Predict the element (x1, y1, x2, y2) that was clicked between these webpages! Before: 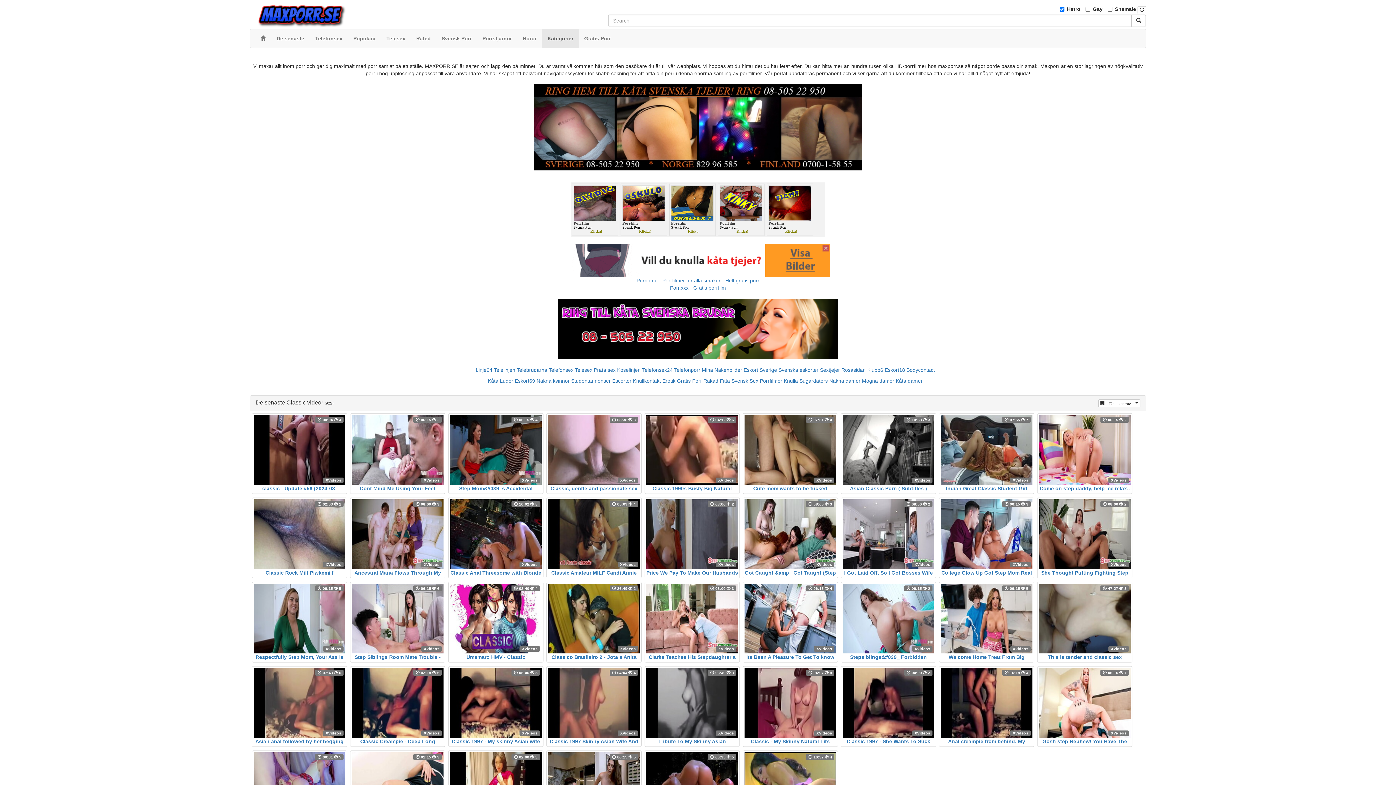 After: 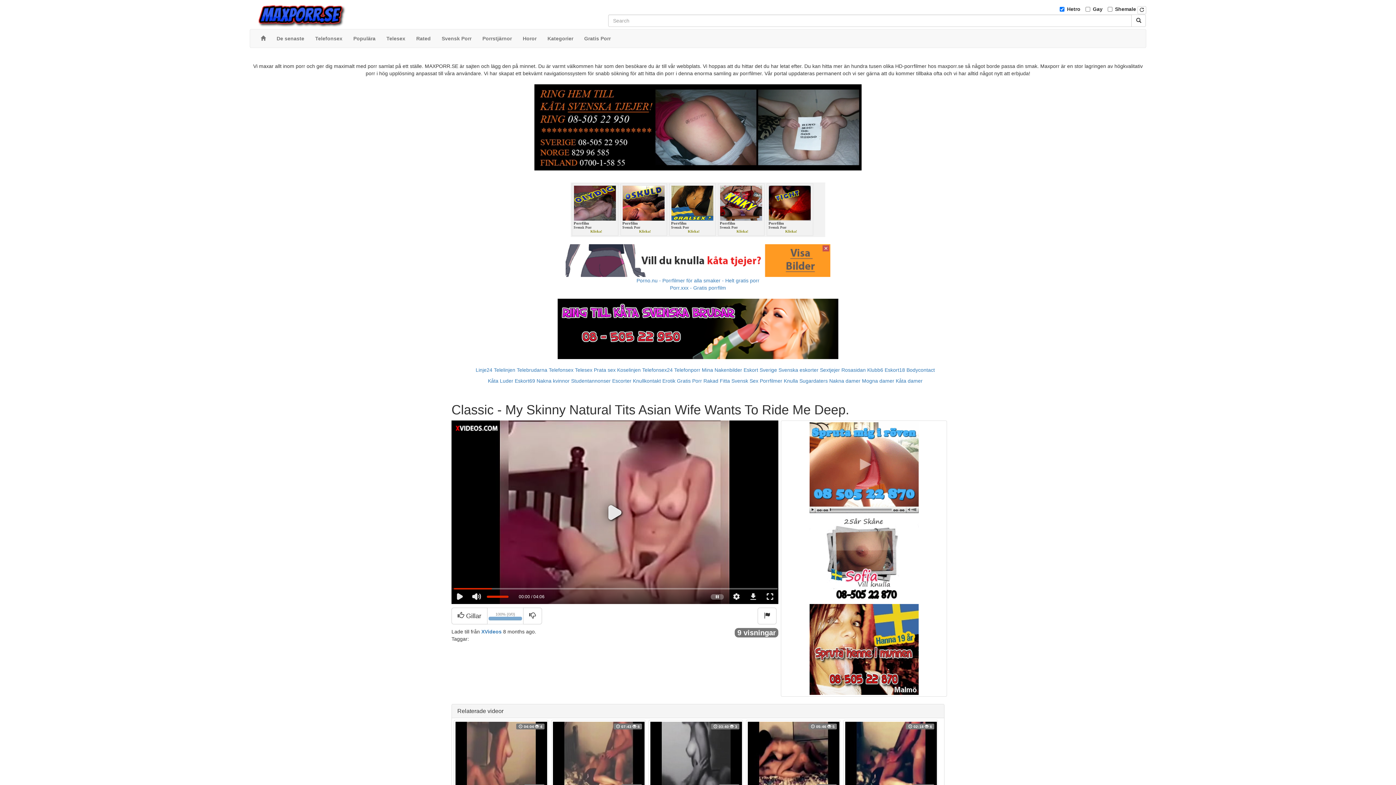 Action: bbox: (744, 668, 836, 745) label:  04:07  9
XVideos
Classic - My Skinny Natural Tits Asian Wife Wants To Ride Me Deep.